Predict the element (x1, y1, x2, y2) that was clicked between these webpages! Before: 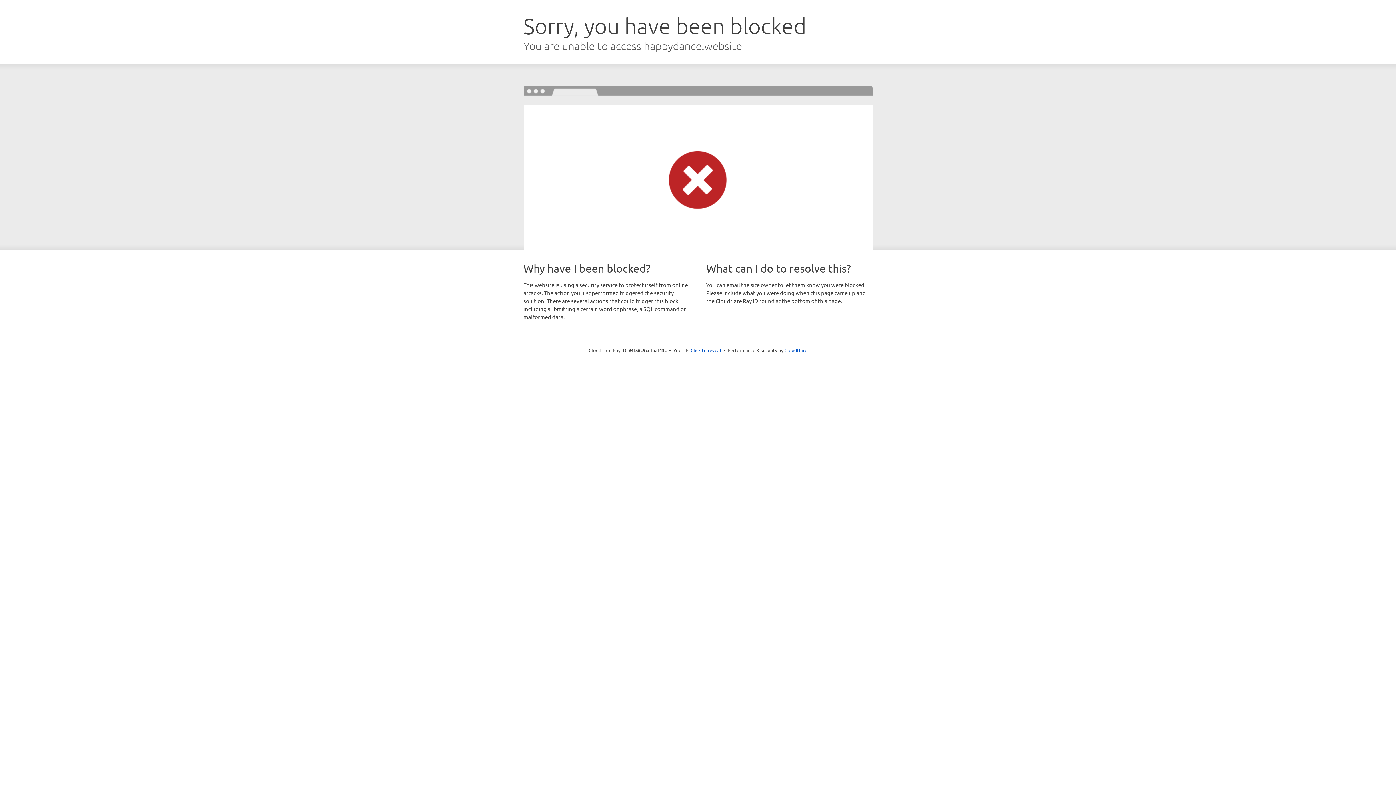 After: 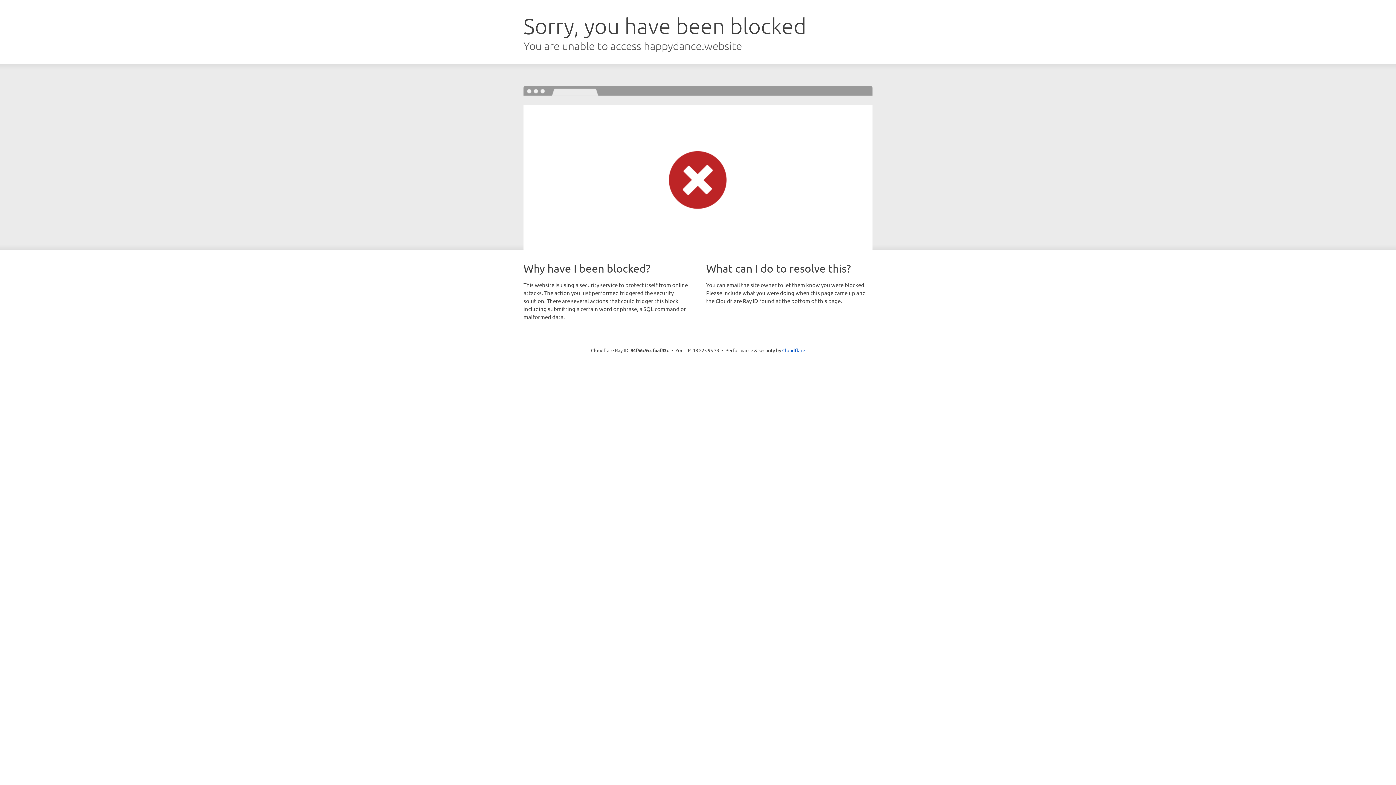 Action: label: Click to reveal bbox: (690, 346, 721, 353)